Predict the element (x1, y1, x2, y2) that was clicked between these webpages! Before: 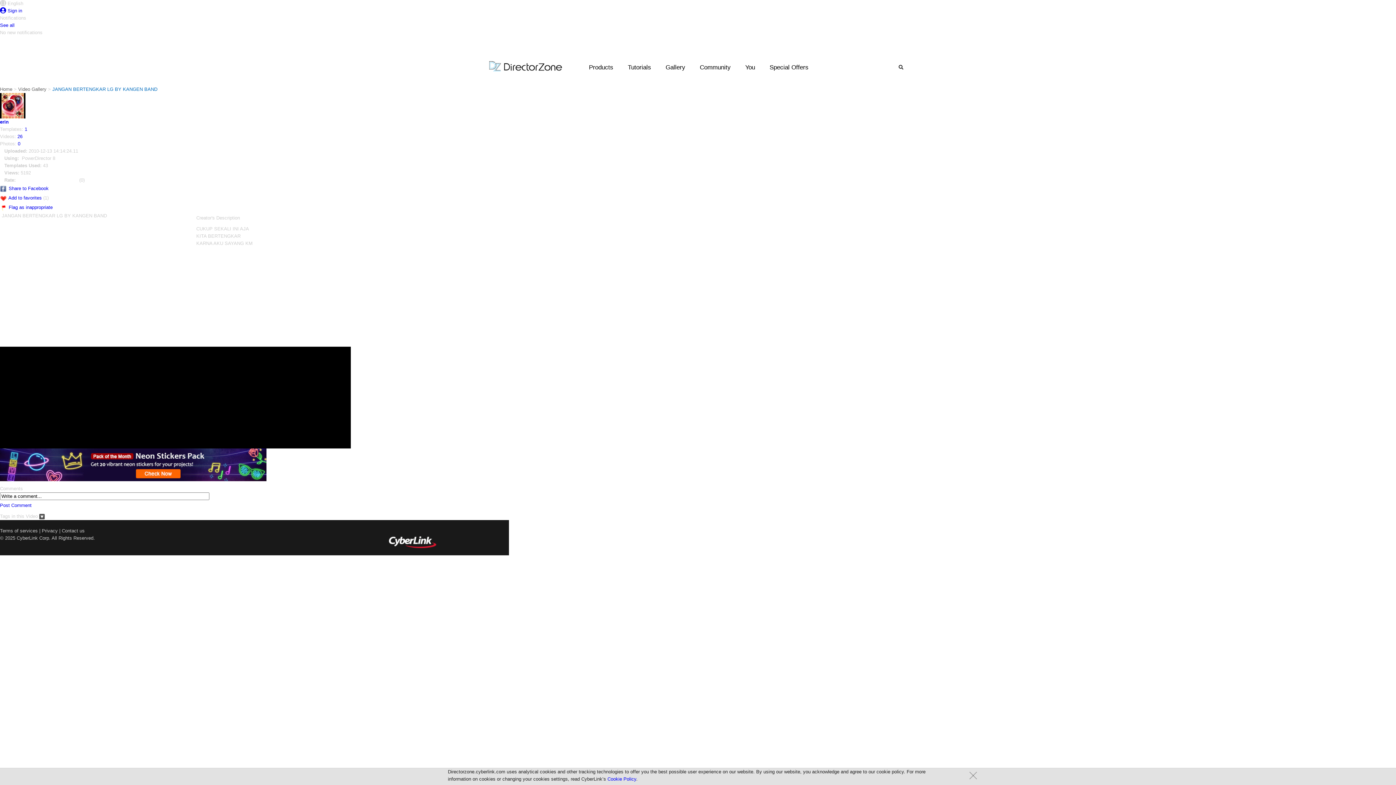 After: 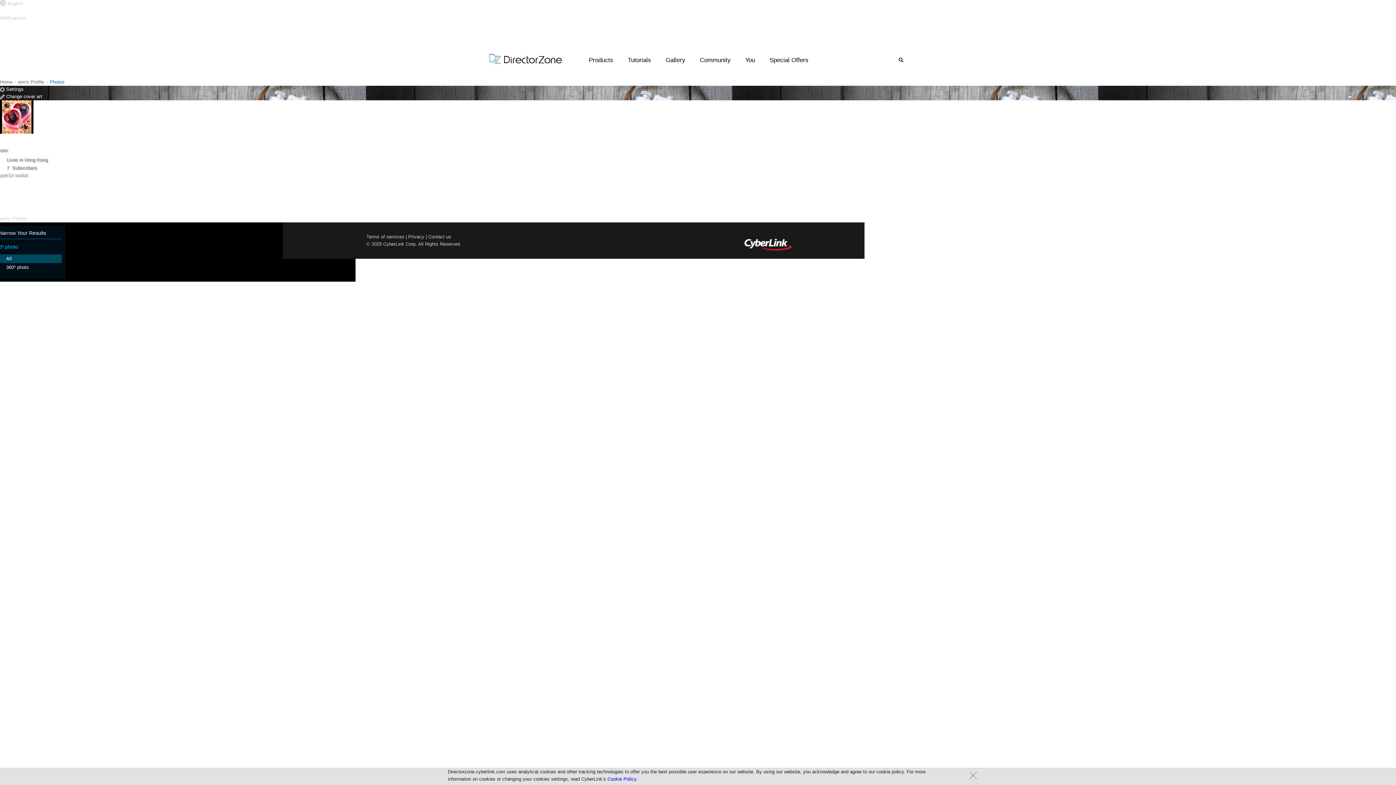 Action: label: 0 bbox: (17, 141, 20, 146)